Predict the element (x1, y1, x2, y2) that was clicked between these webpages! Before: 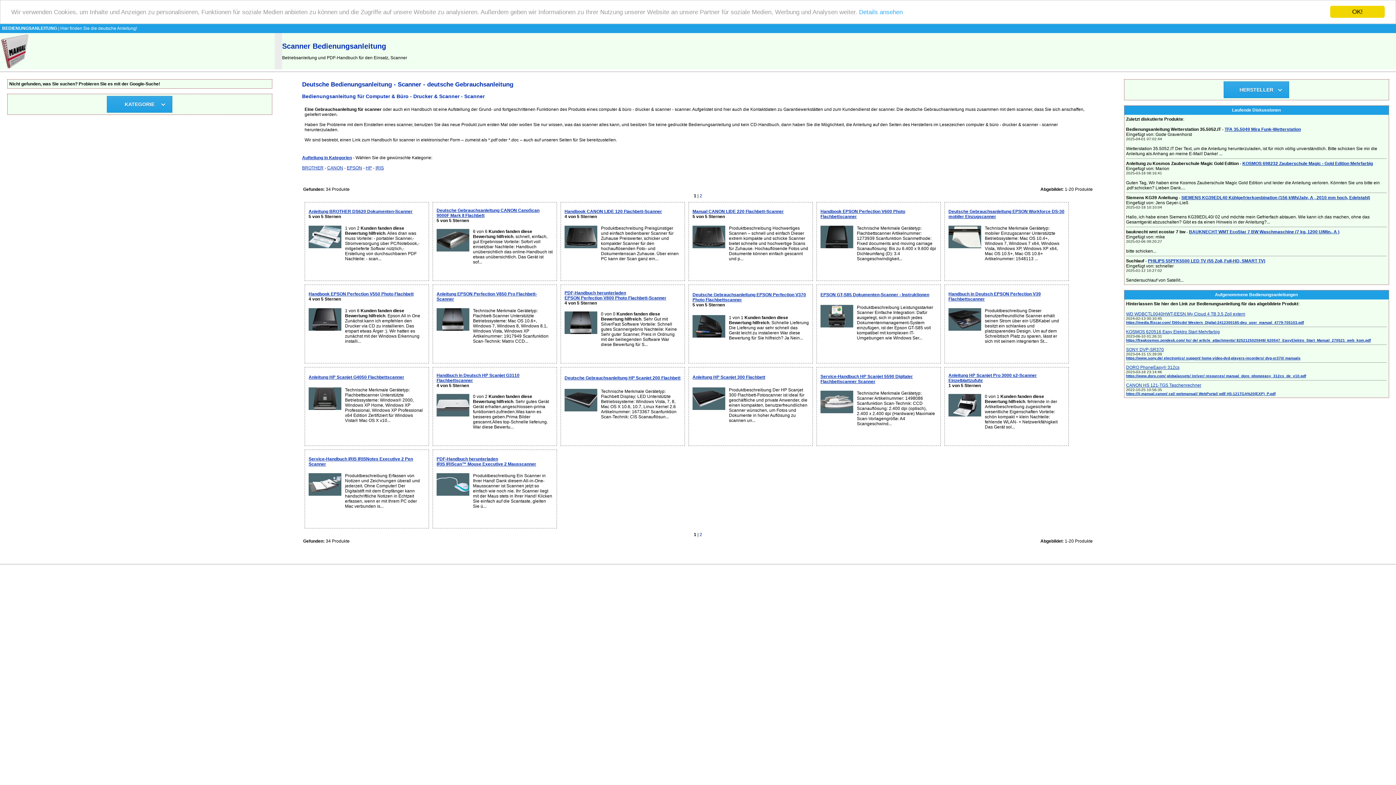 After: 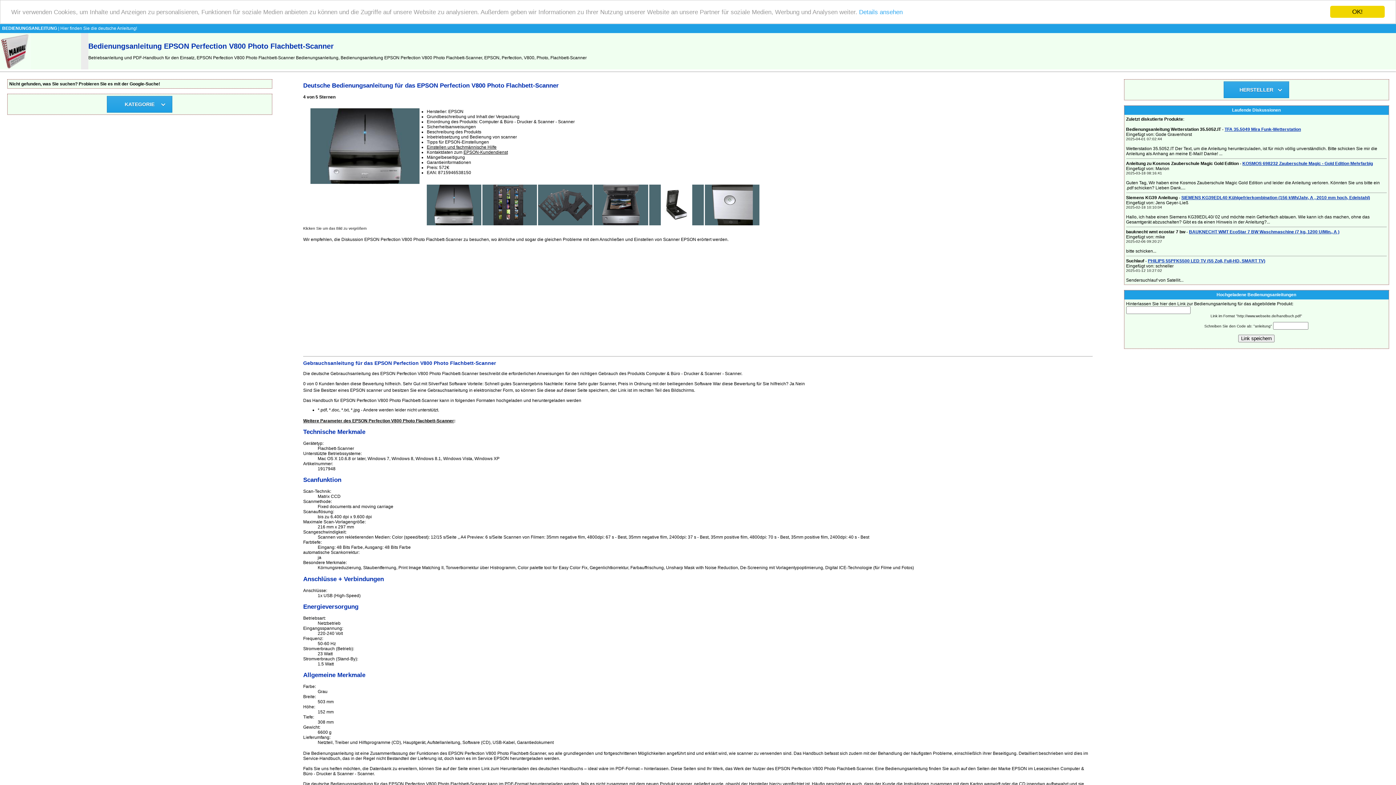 Action: bbox: (564, 290, 666, 300) label: PDF-Handbuch herunterladen
EPSON Perfection V800 Photo Flachbett-Scanner